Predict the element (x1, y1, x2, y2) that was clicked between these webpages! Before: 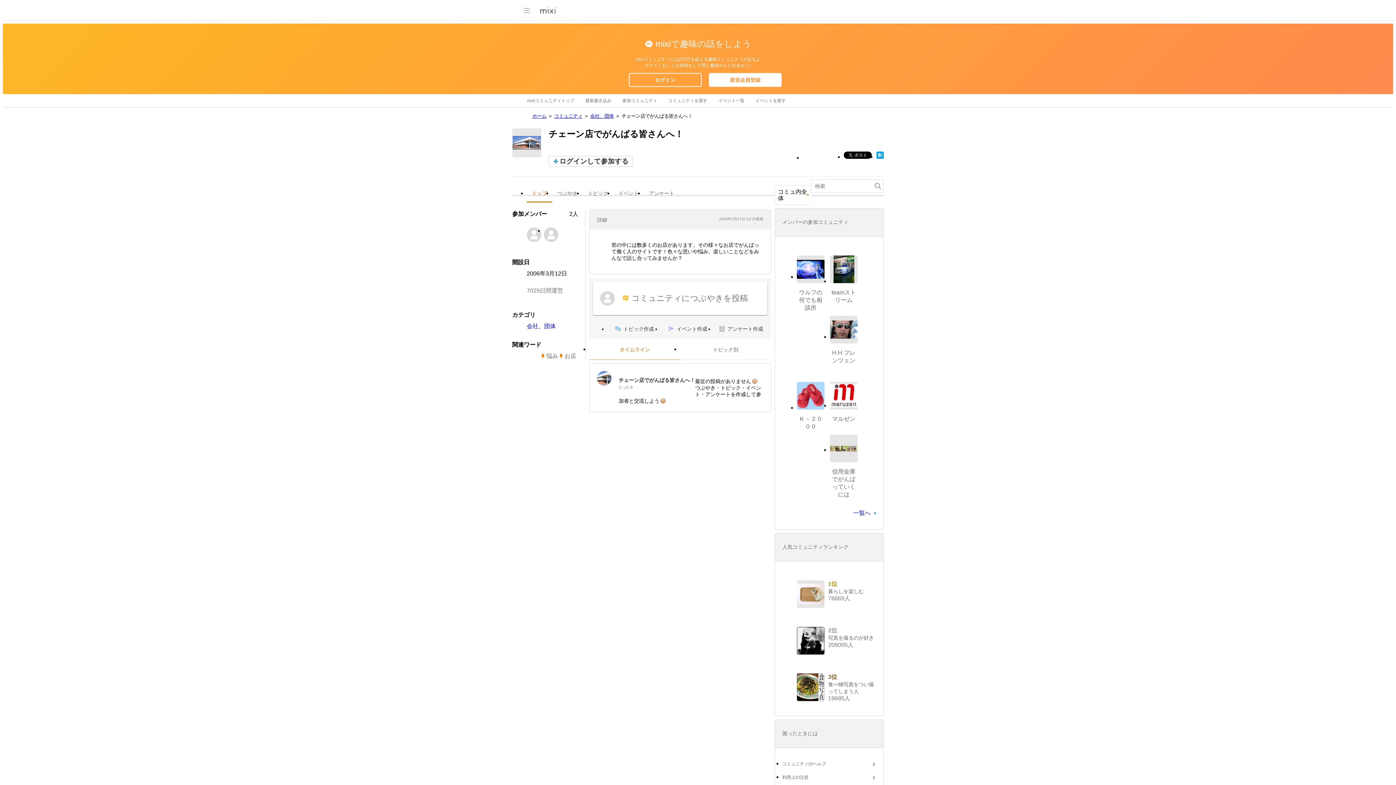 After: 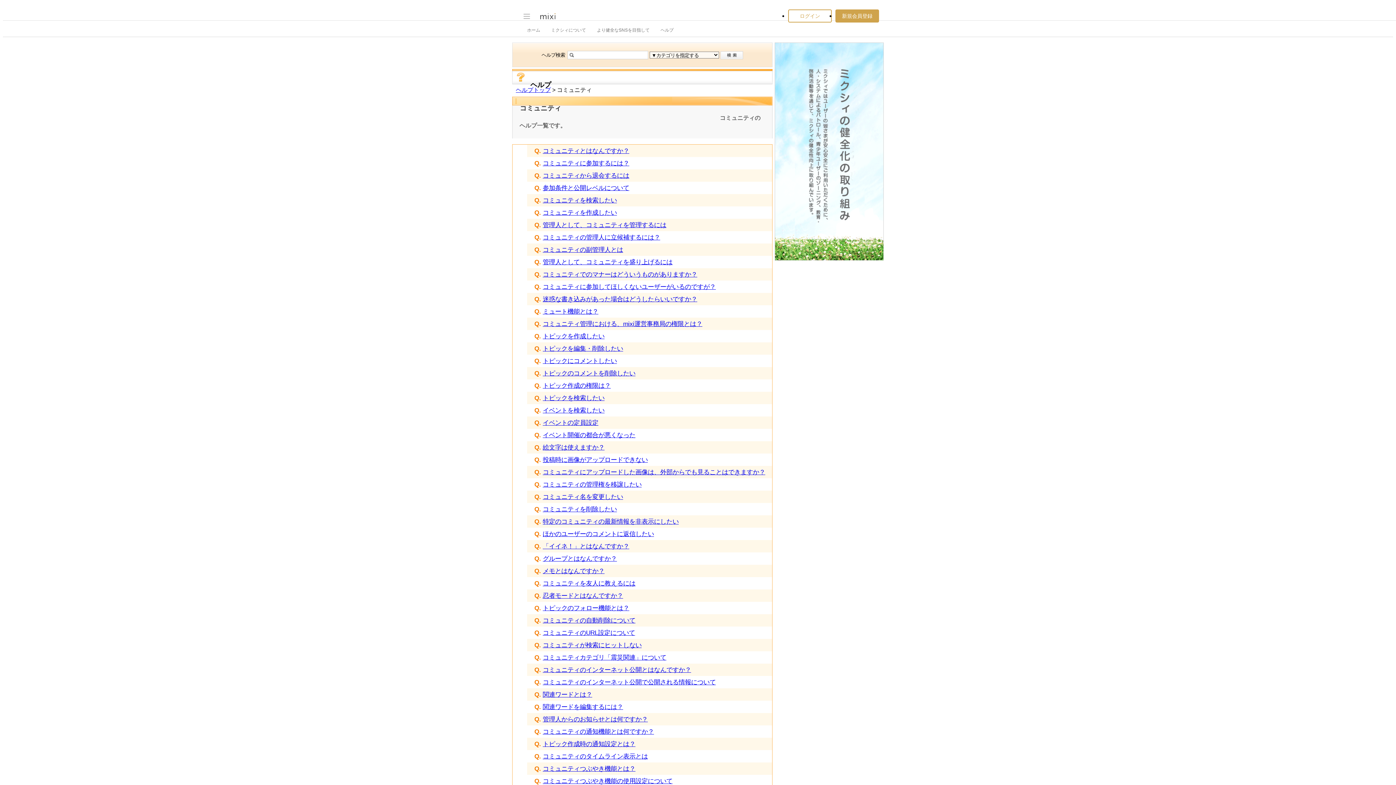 Action: bbox: (782, 759, 876, 769) label: コミュニティのヘルプ